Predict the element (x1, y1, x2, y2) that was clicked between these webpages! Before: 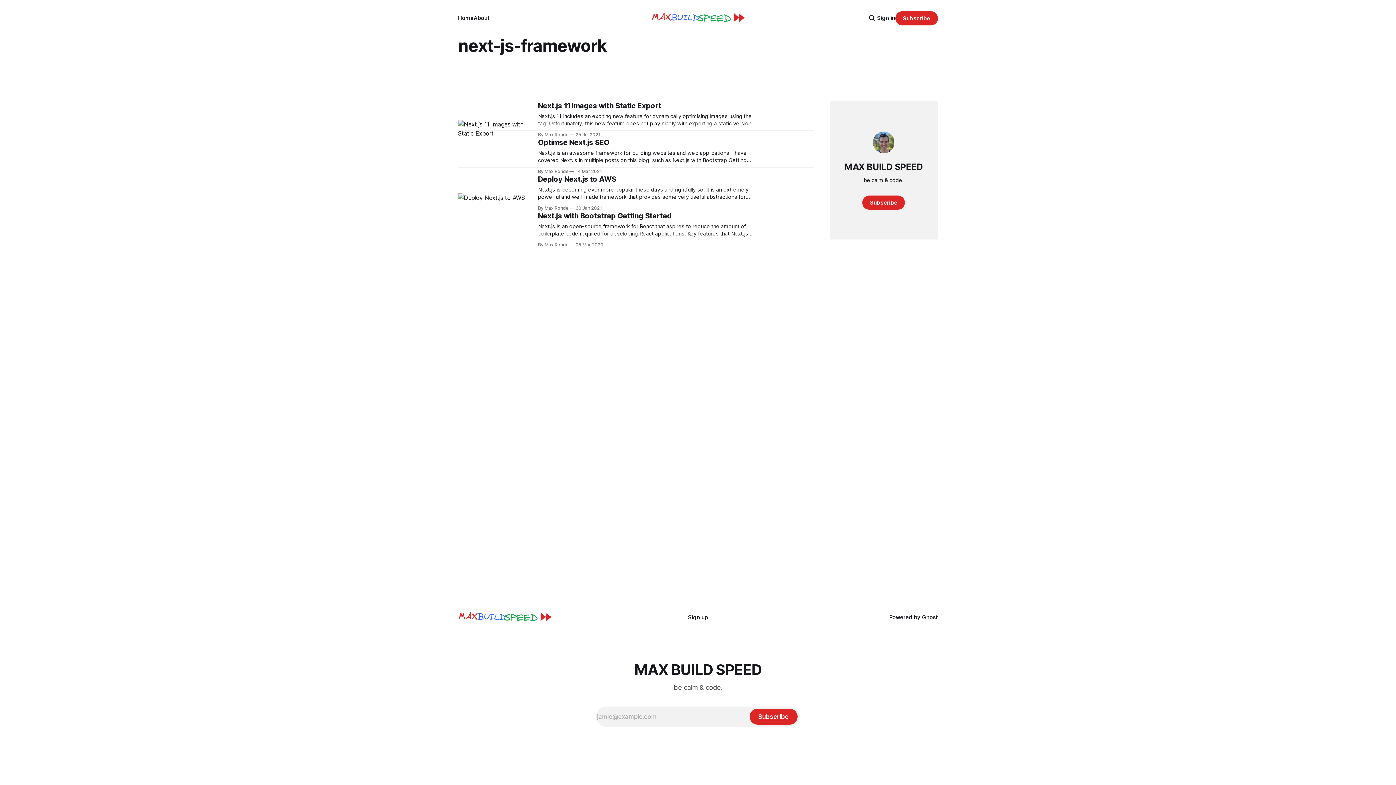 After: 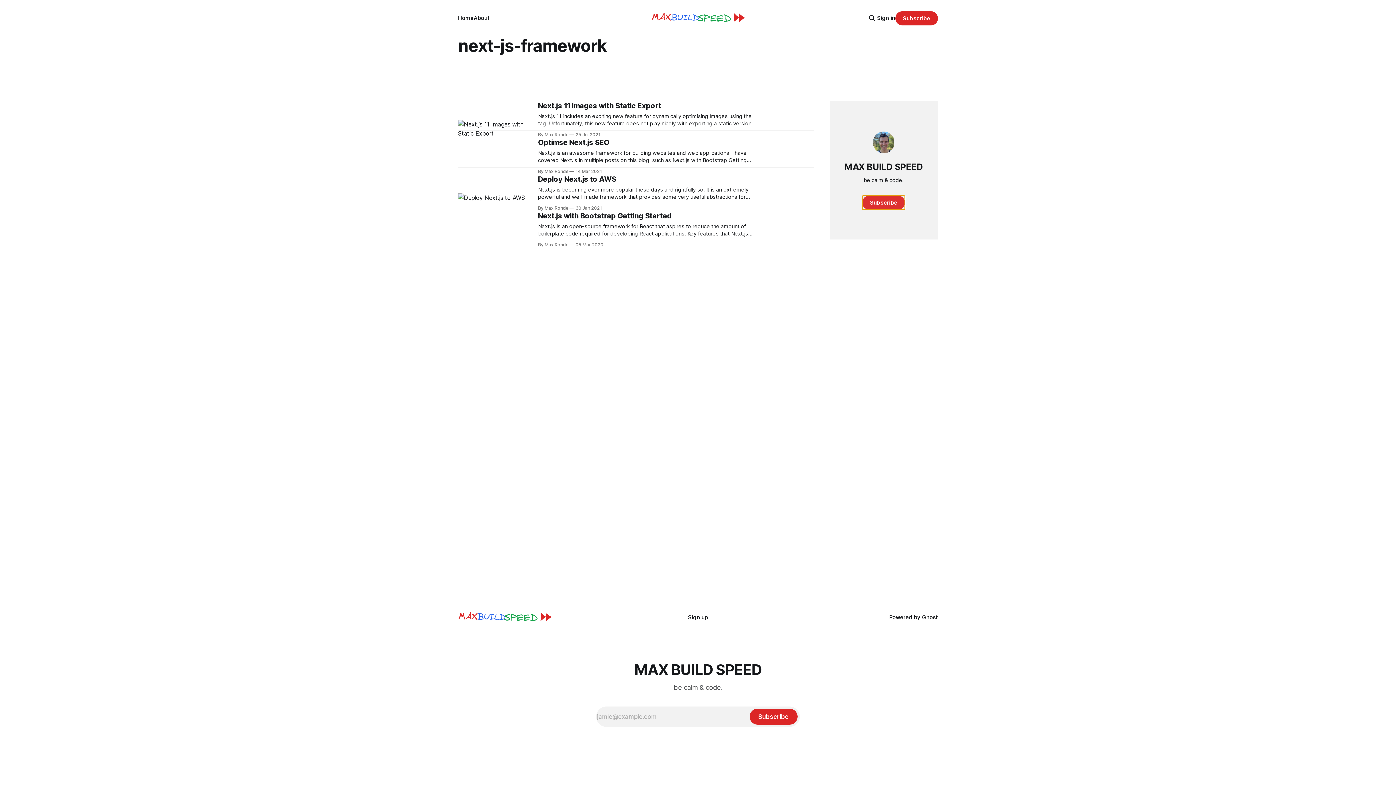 Action: bbox: (862, 195, 905, 209) label: Subscribe